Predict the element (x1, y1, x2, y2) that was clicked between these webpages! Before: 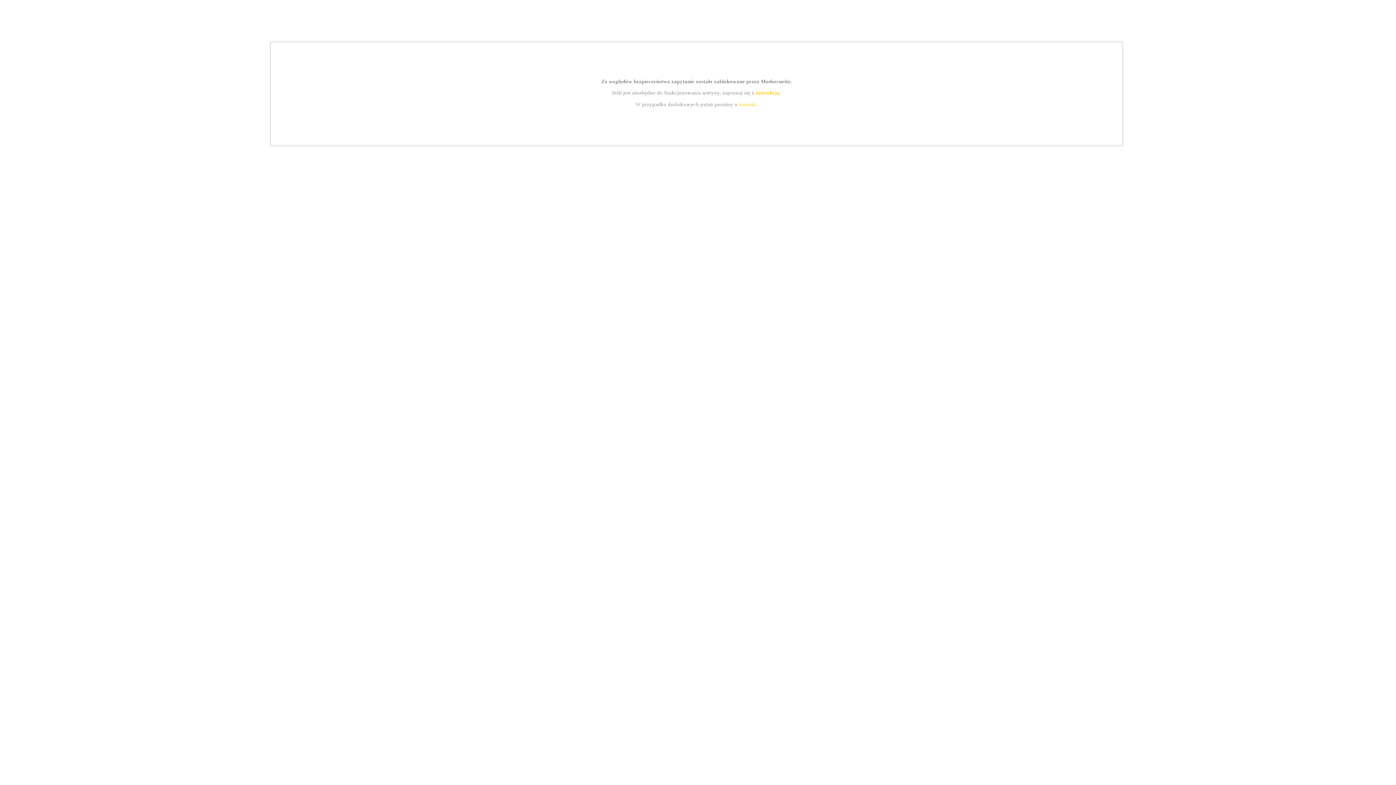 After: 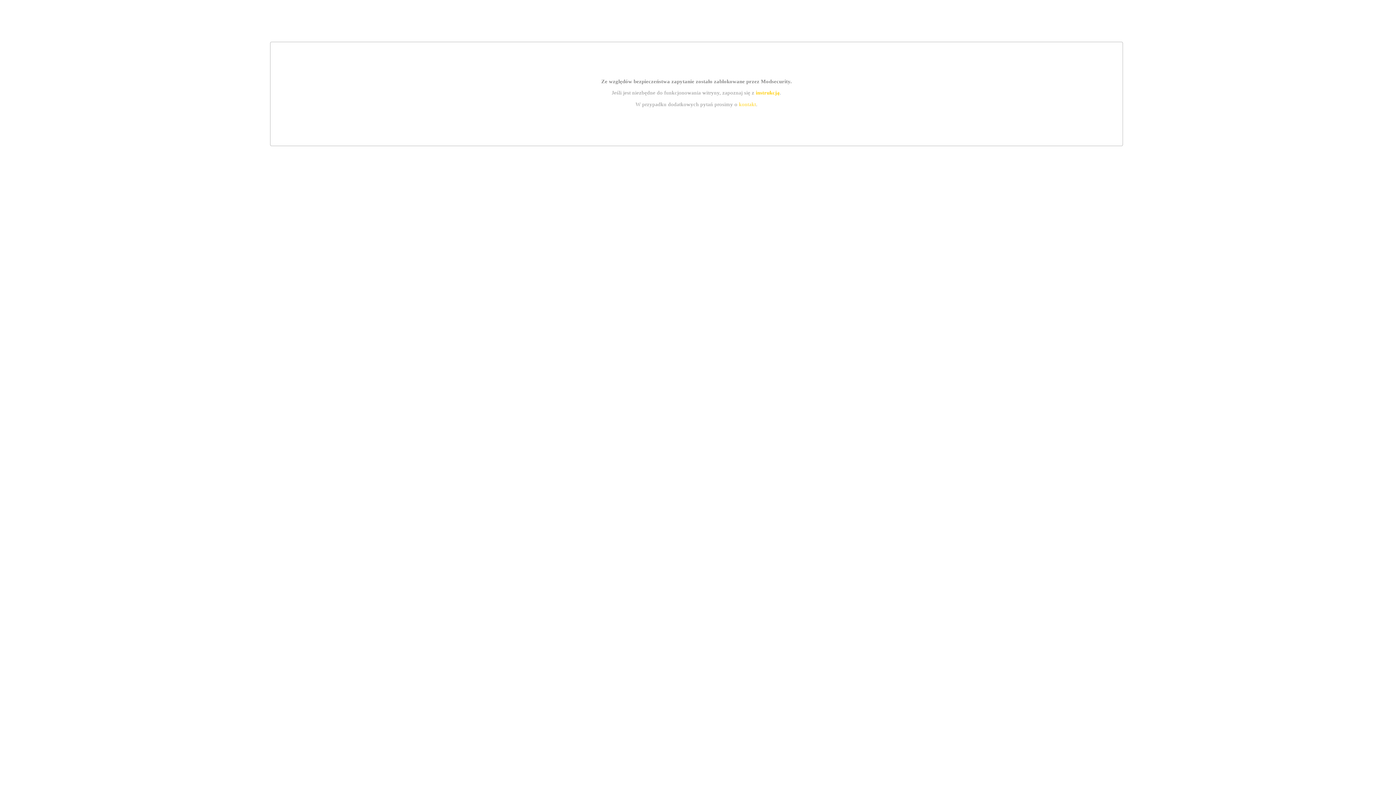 Action: bbox: (755, 89, 779, 95) label: instrukcją